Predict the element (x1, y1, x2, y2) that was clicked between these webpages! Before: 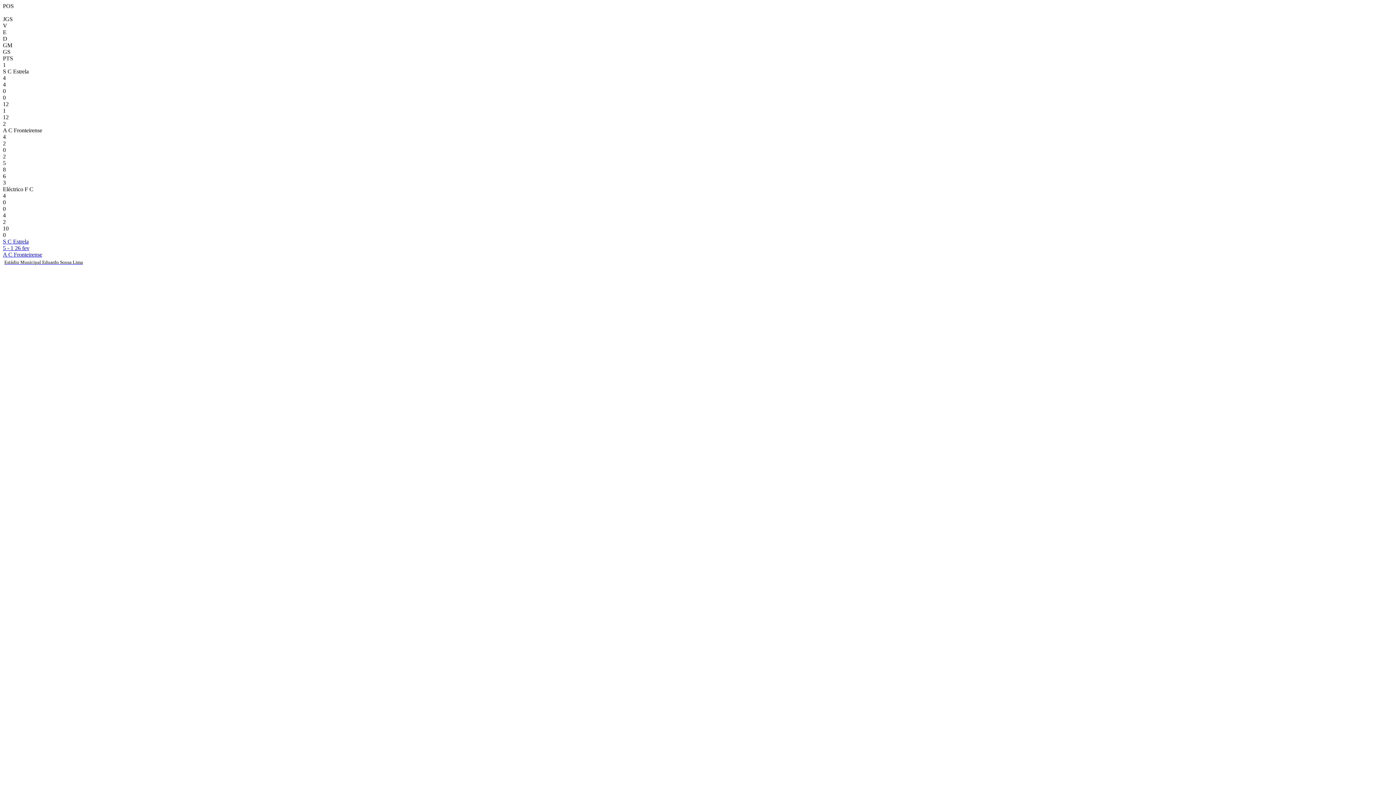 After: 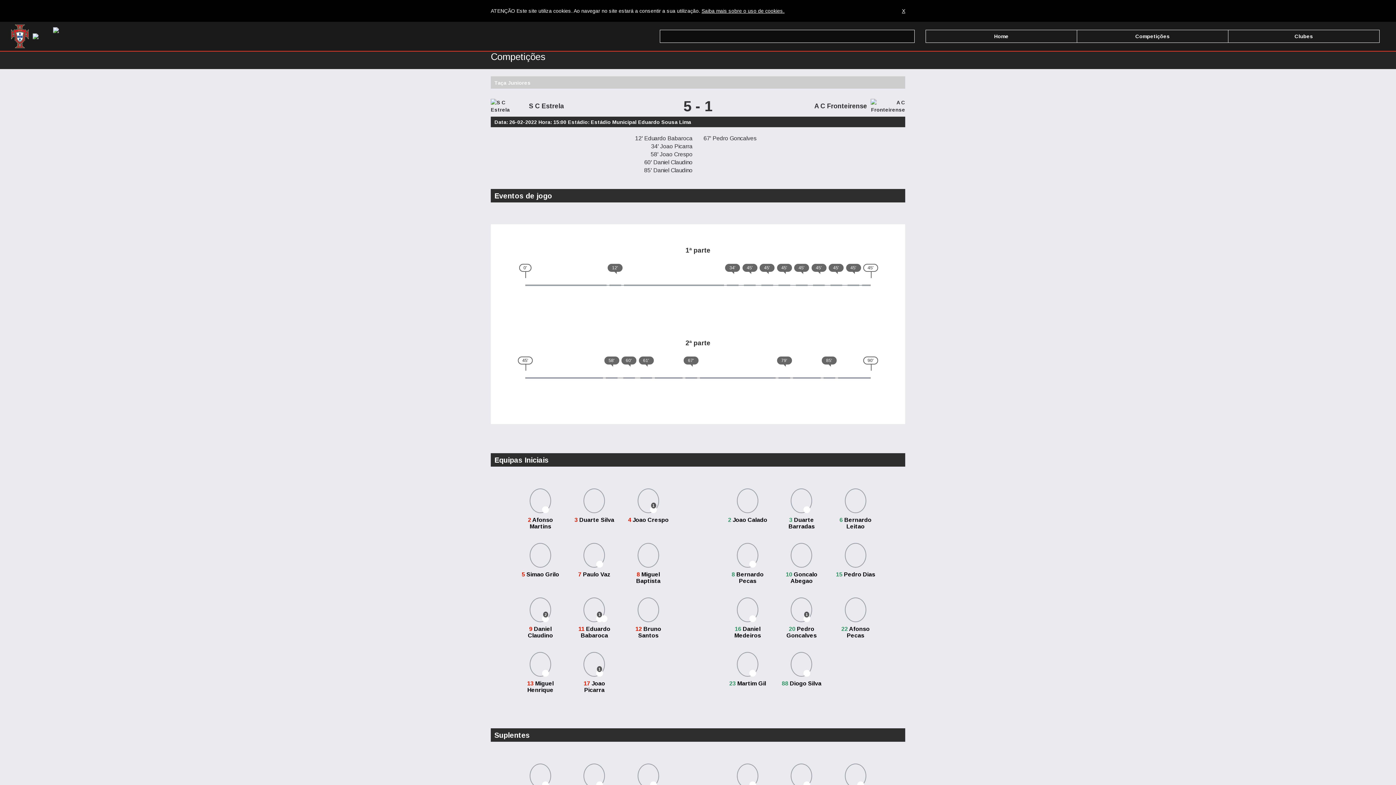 Action: bbox: (2, 238, 1393, 270) label: S C Estrela
5 - 1 26 fev
A C Fronteirense
Estádio Municipal Eduardo Sousa Lima